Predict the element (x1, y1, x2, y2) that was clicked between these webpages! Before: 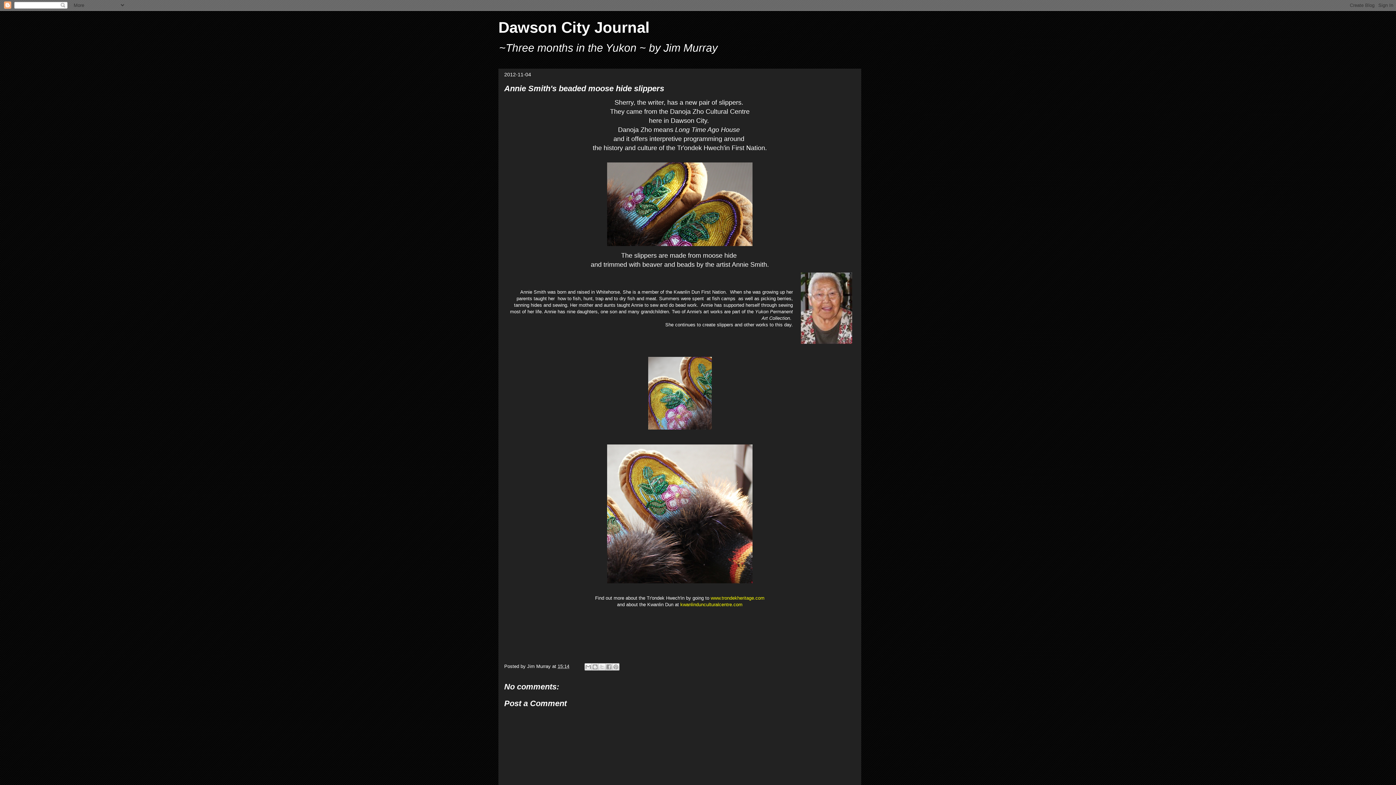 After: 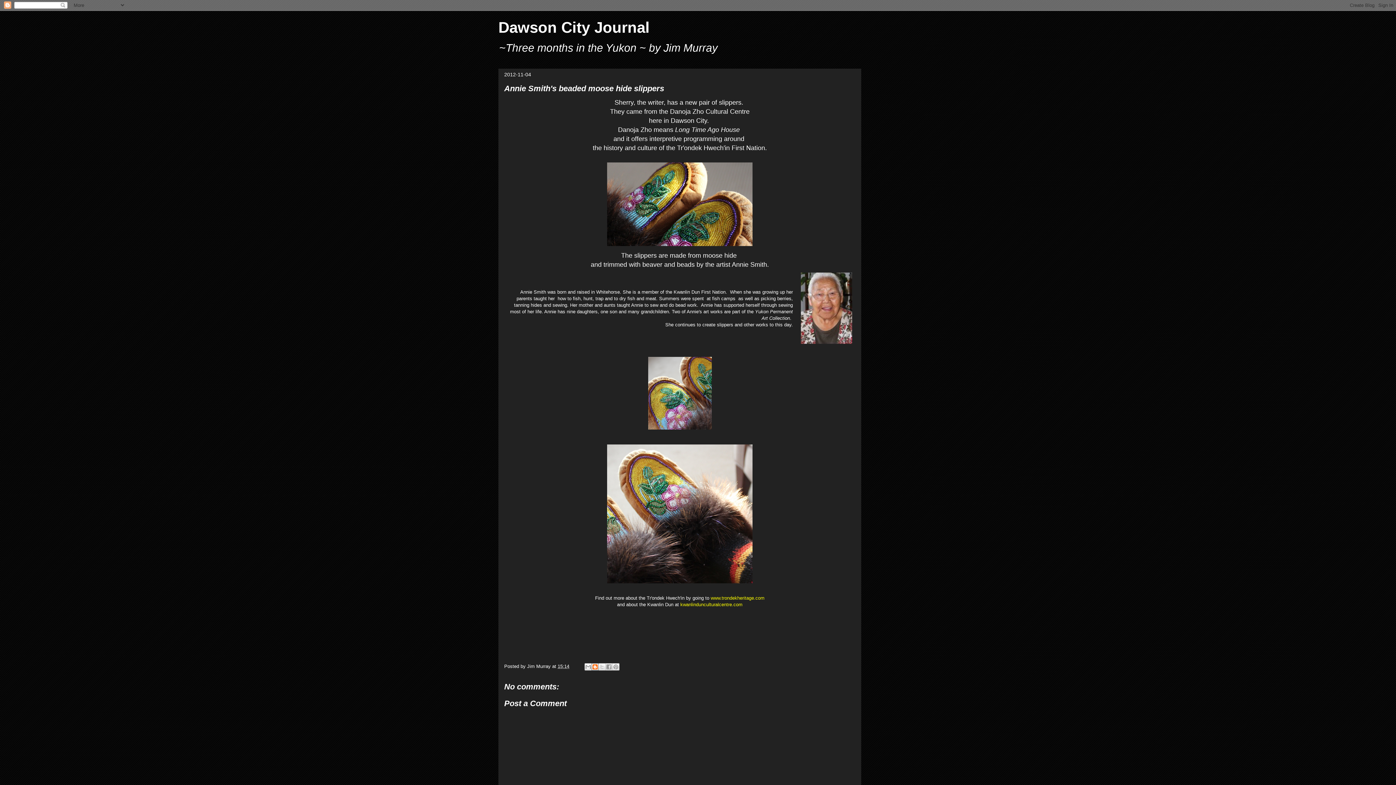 Action: label: BlogThis! bbox: (591, 663, 598, 670)